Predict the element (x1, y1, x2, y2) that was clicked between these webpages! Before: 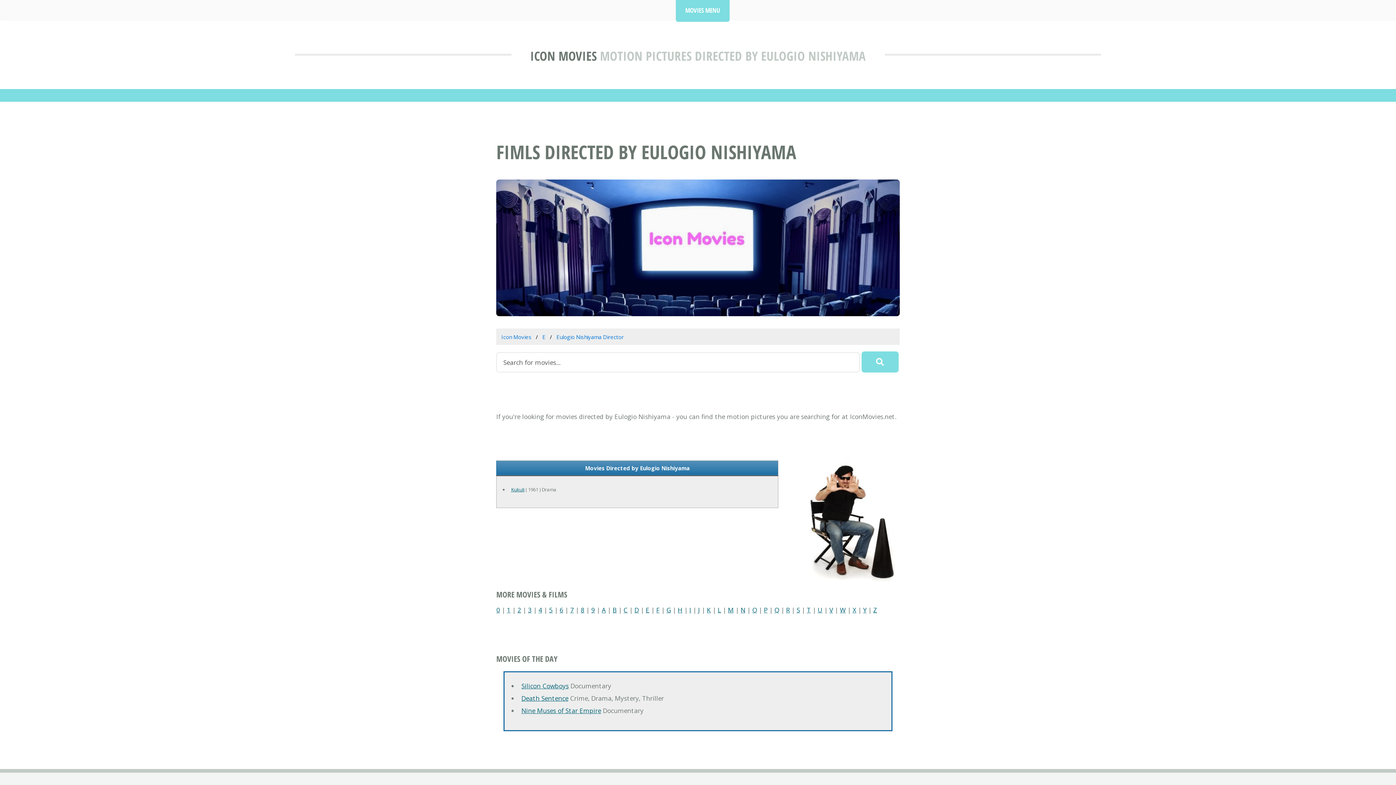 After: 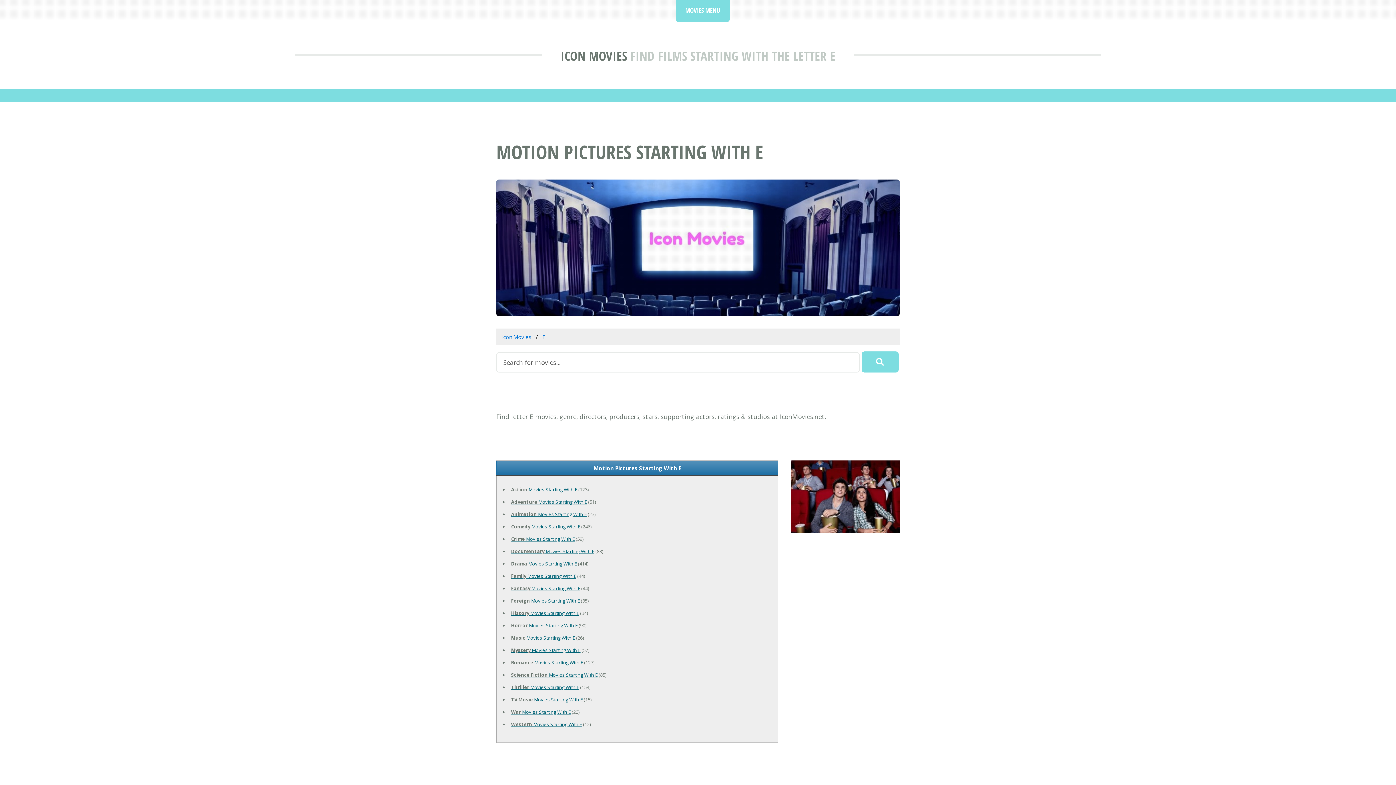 Action: bbox: (542, 333, 545, 340) label: E